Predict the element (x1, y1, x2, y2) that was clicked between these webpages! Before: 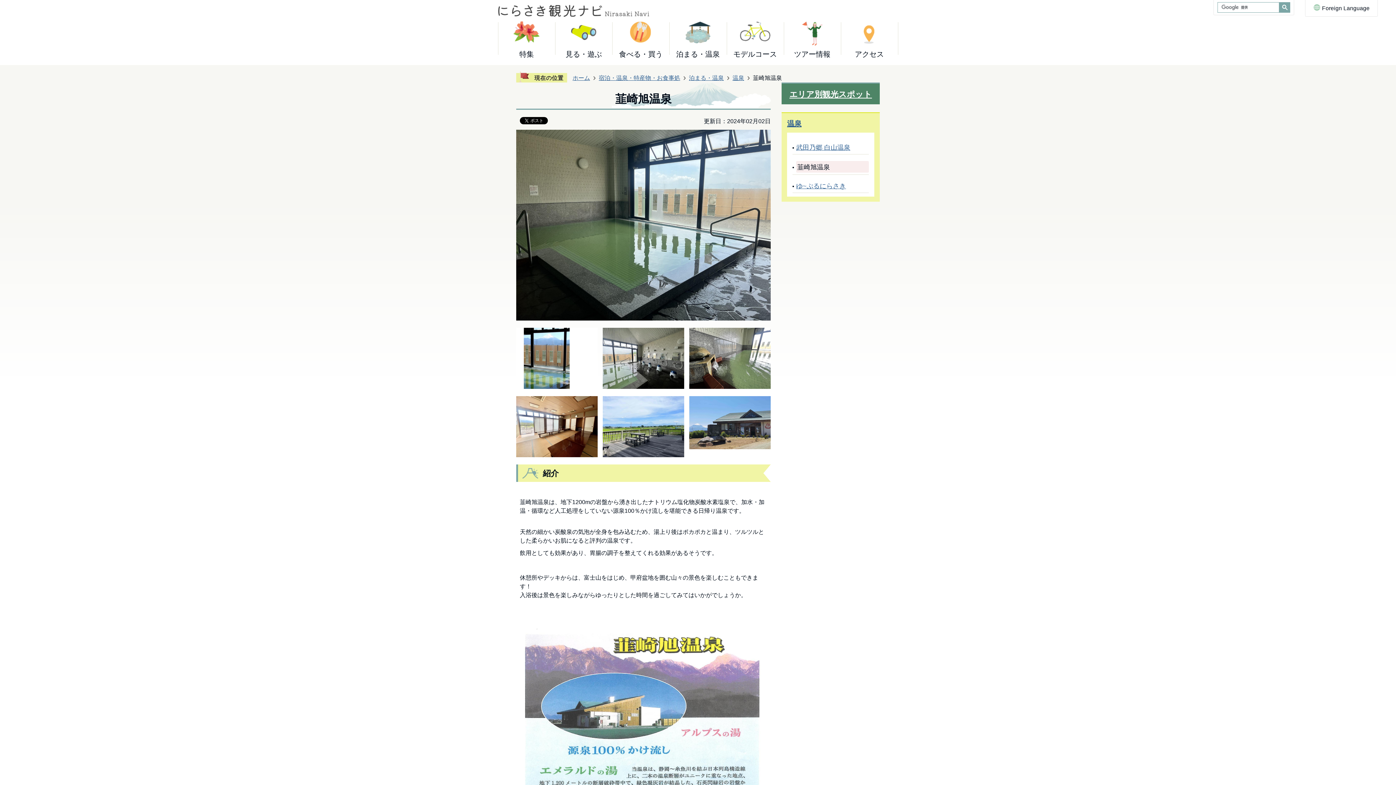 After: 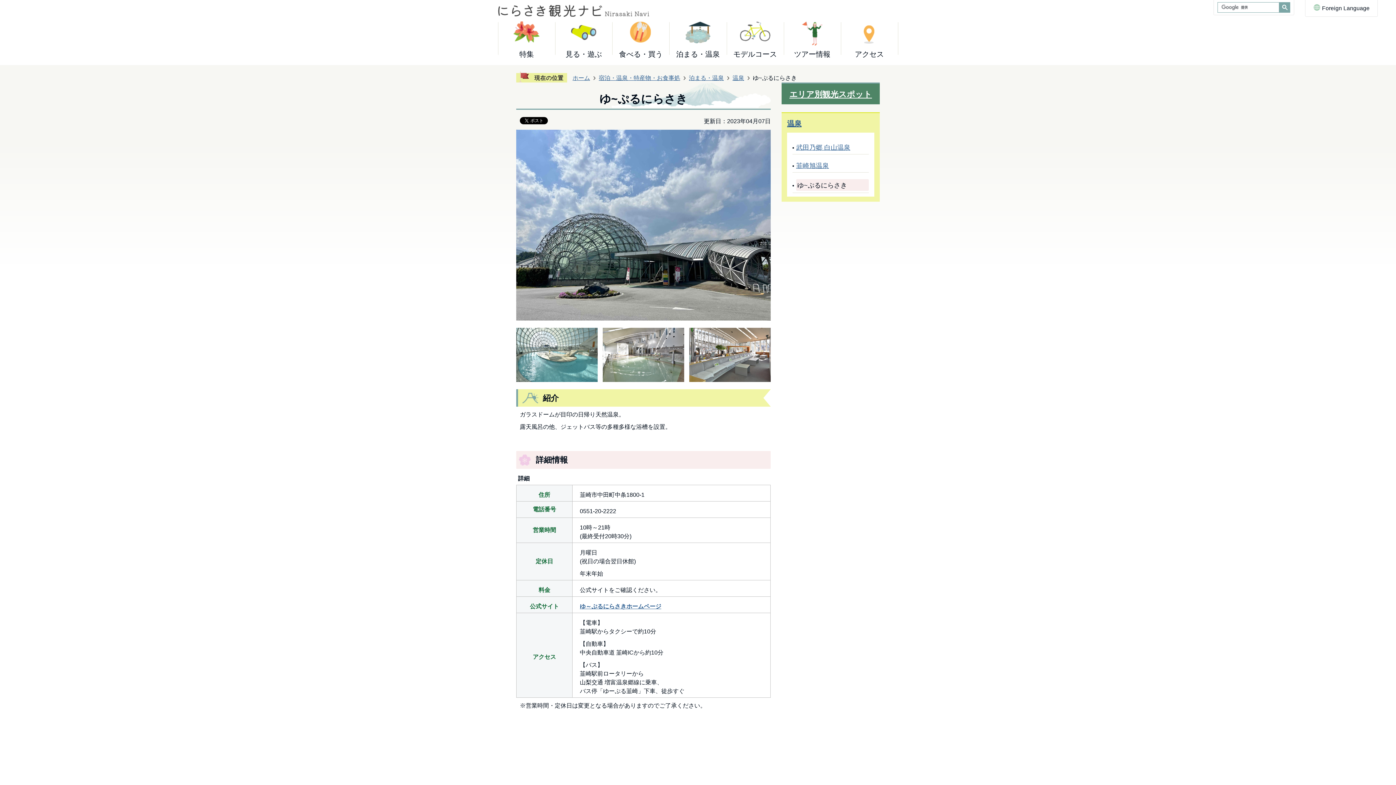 Action: bbox: (796, 182, 849, 189) label: ゆ~ぷるにらさき